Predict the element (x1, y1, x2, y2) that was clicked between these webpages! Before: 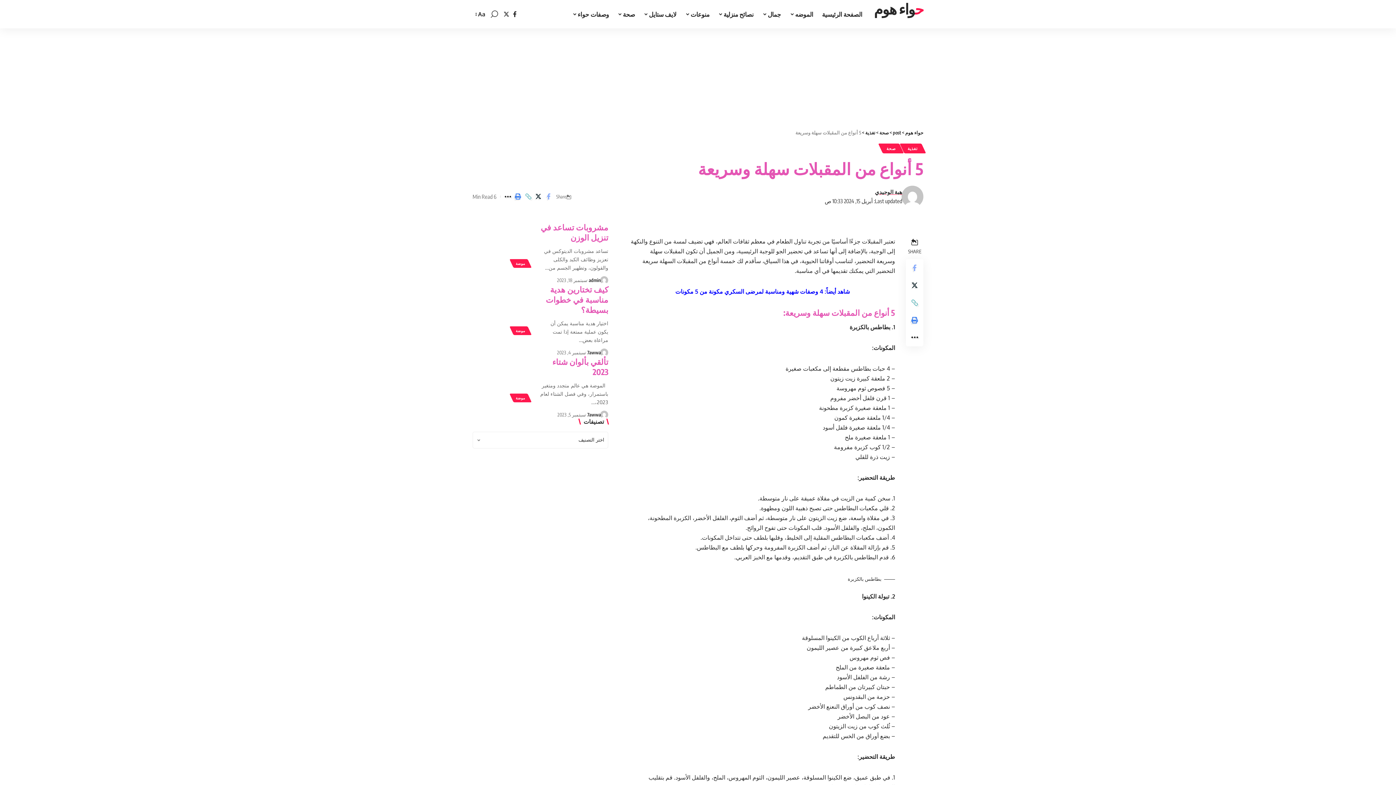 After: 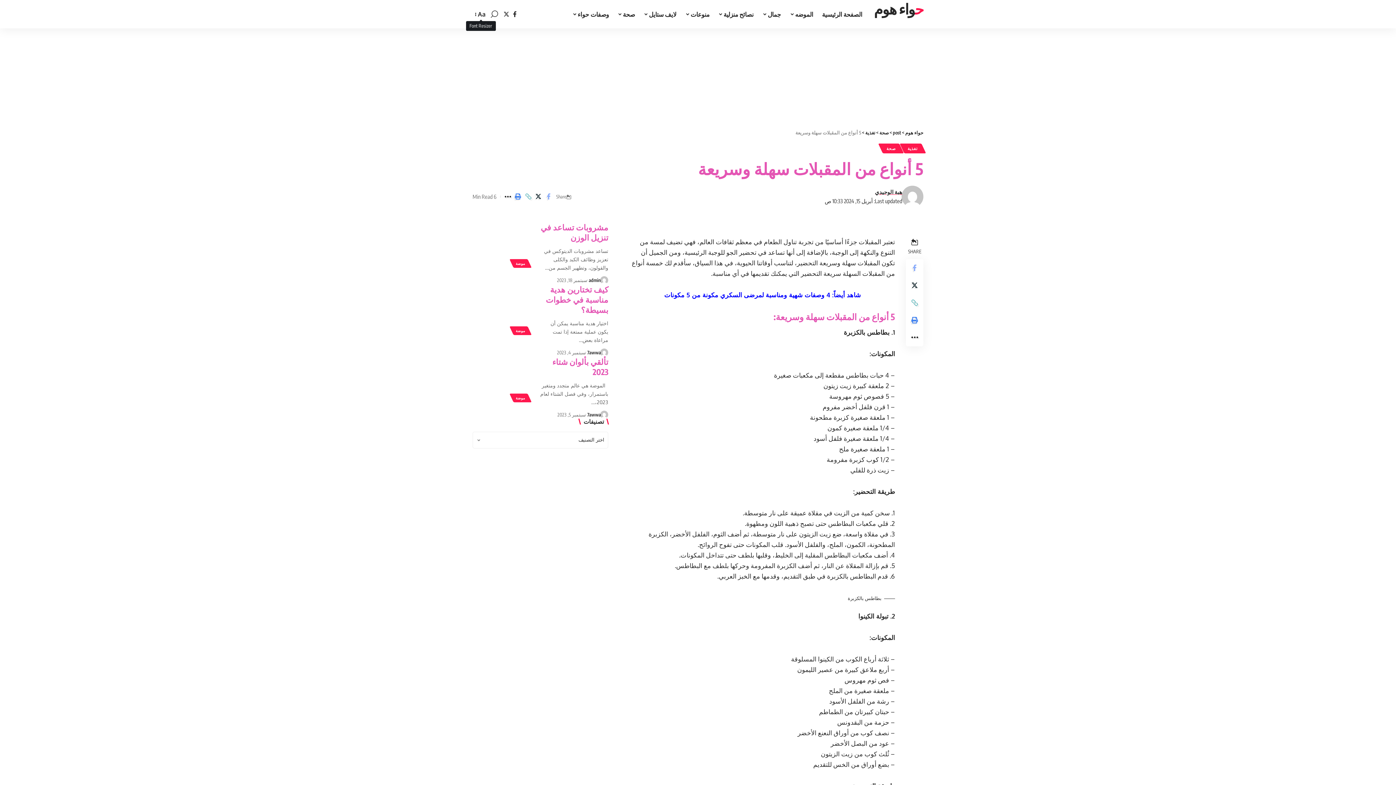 Action: label: Font Resizer
Aa bbox: (474, 9, 487, 19)